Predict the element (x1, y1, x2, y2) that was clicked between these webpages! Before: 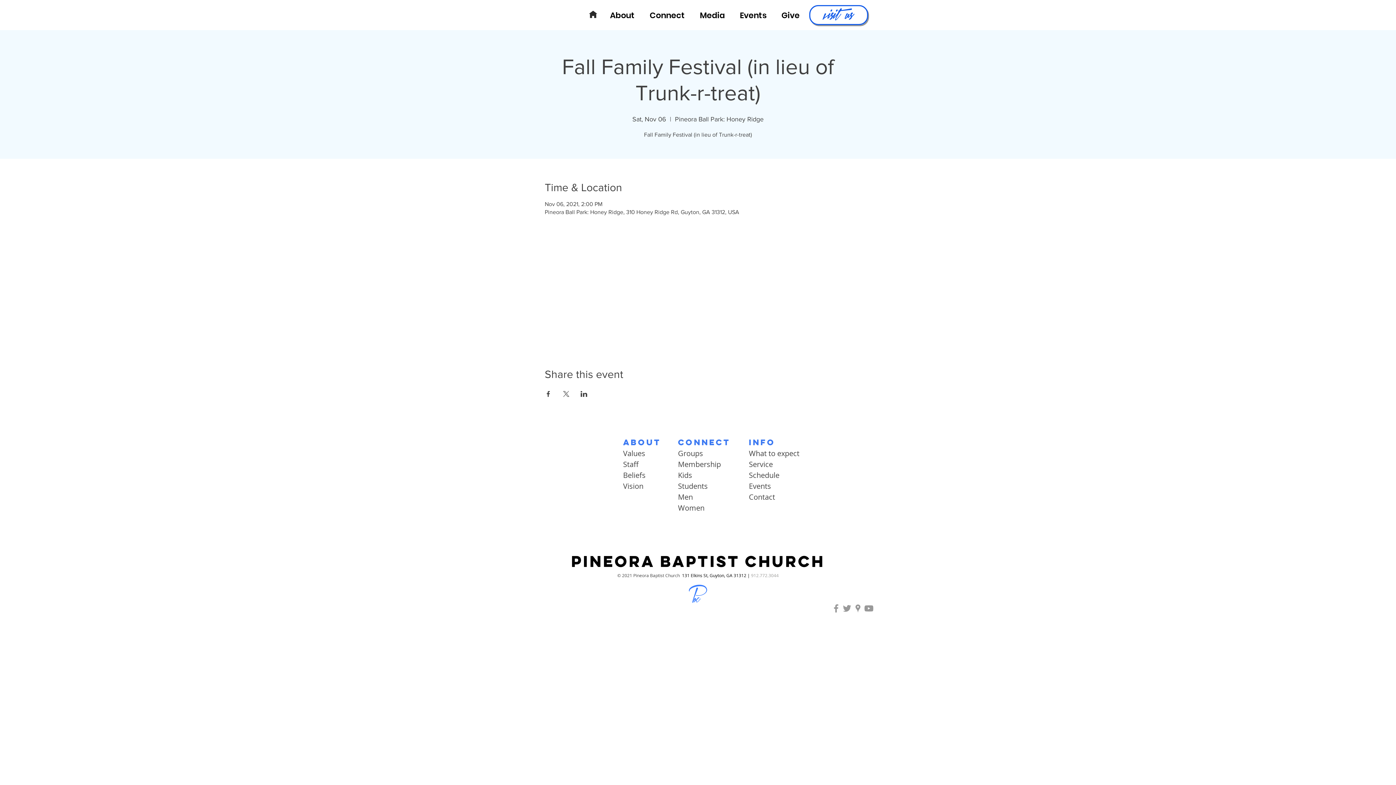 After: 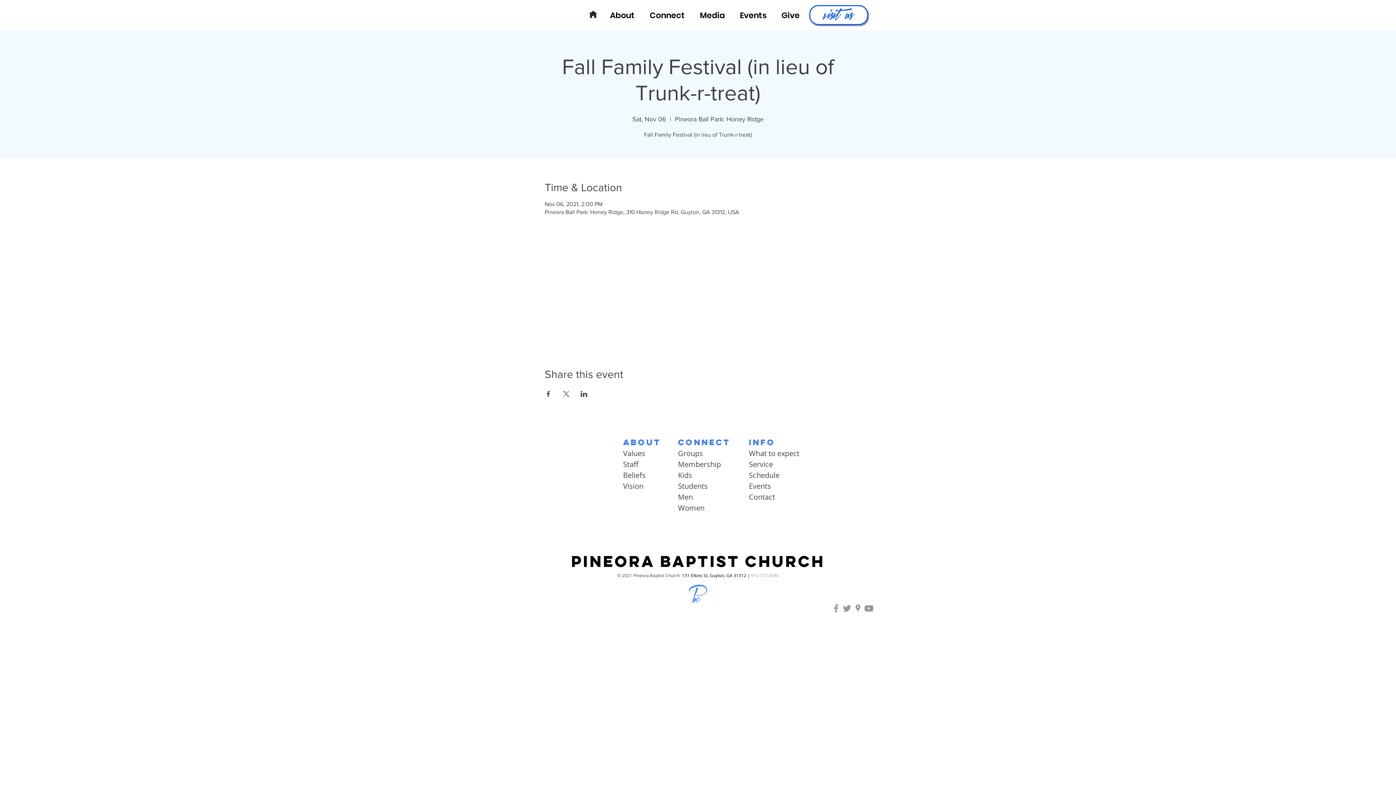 Action: bbox: (580, 391, 587, 397) label: Share event on LinkedIn